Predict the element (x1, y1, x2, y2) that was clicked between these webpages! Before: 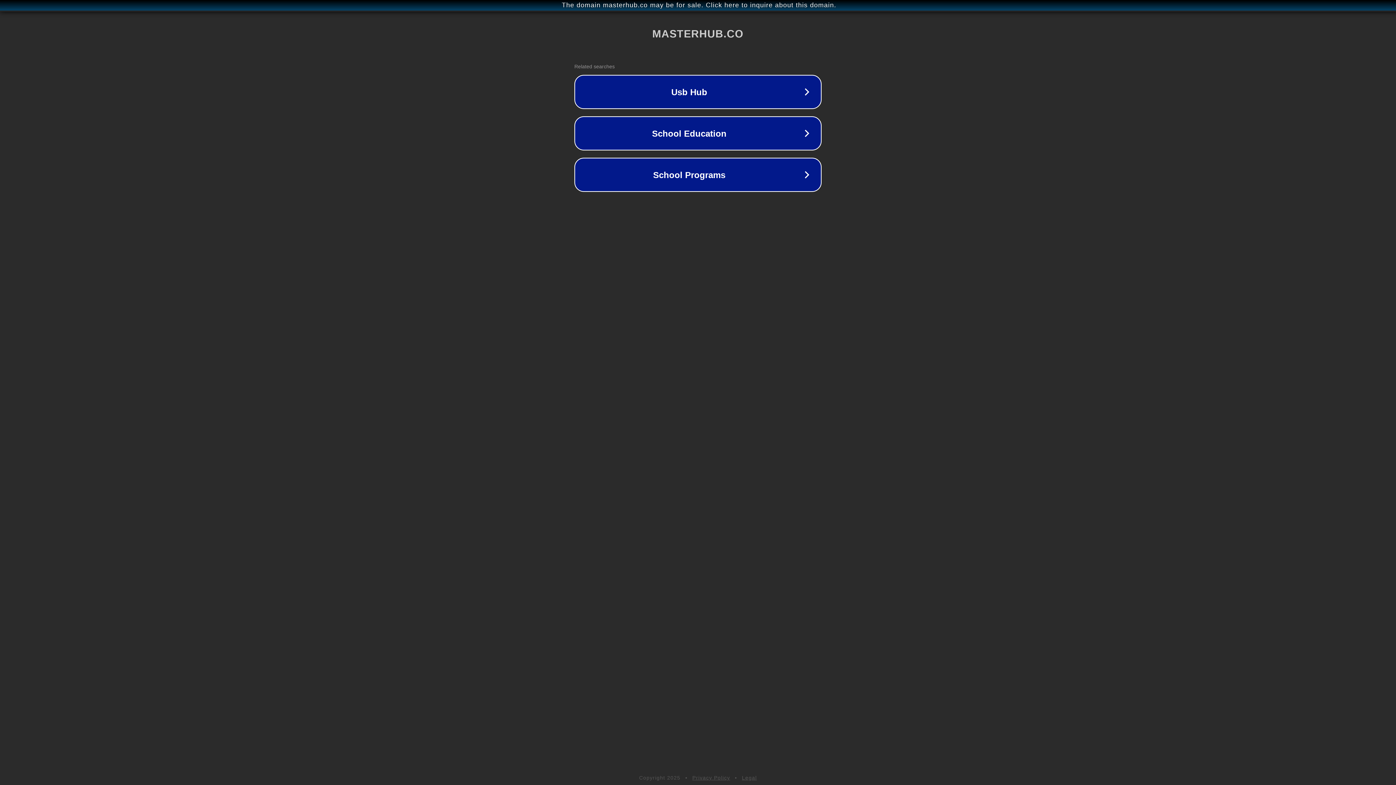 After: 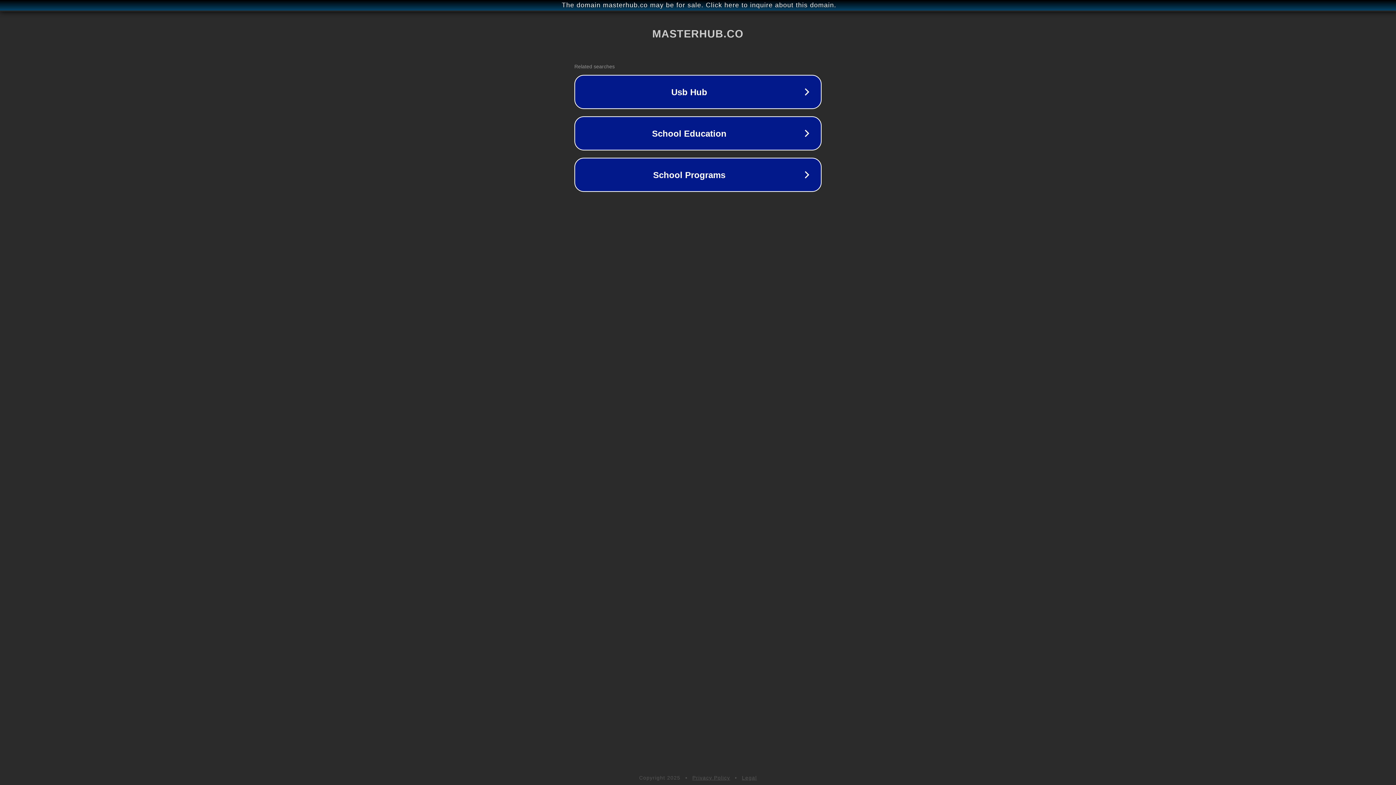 Action: label: Privacy Policy bbox: (692, 775, 730, 781)